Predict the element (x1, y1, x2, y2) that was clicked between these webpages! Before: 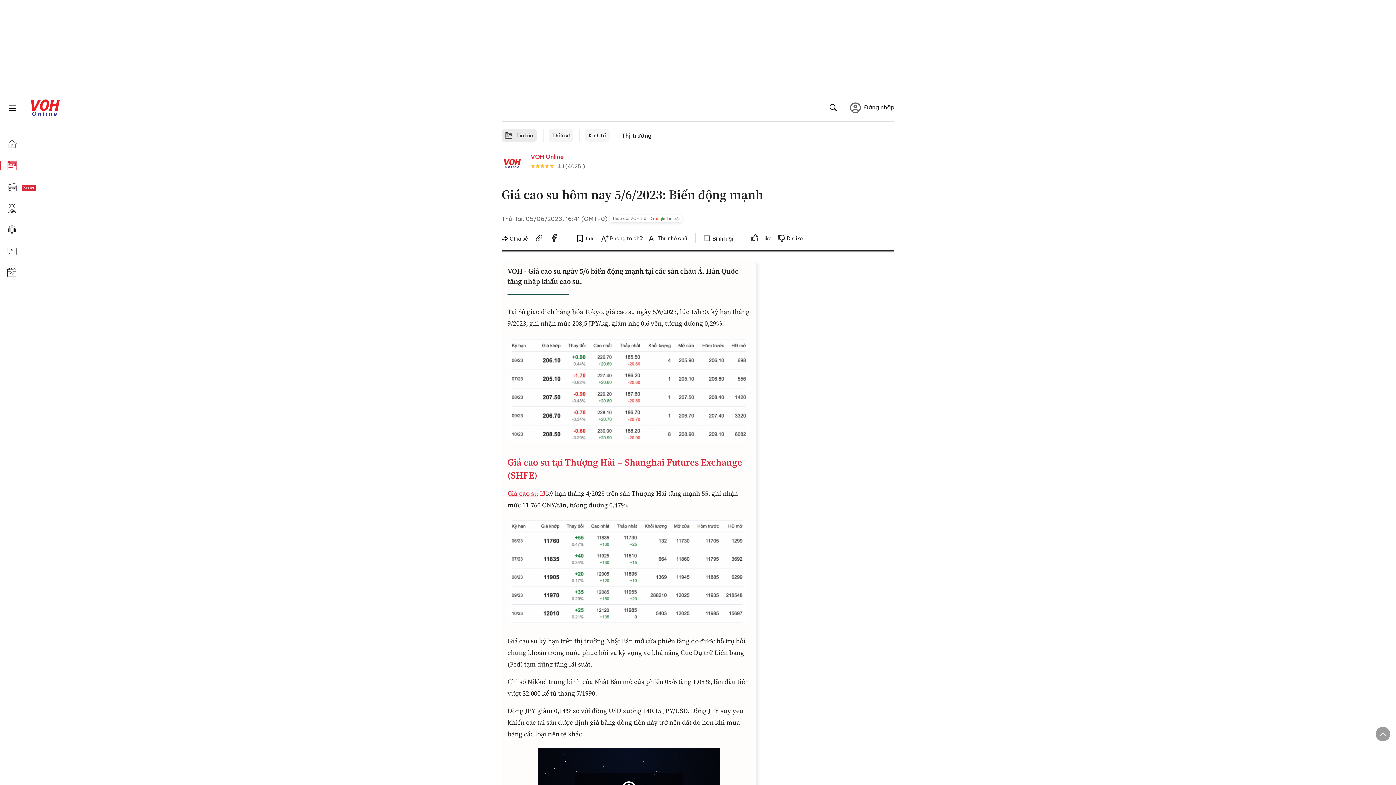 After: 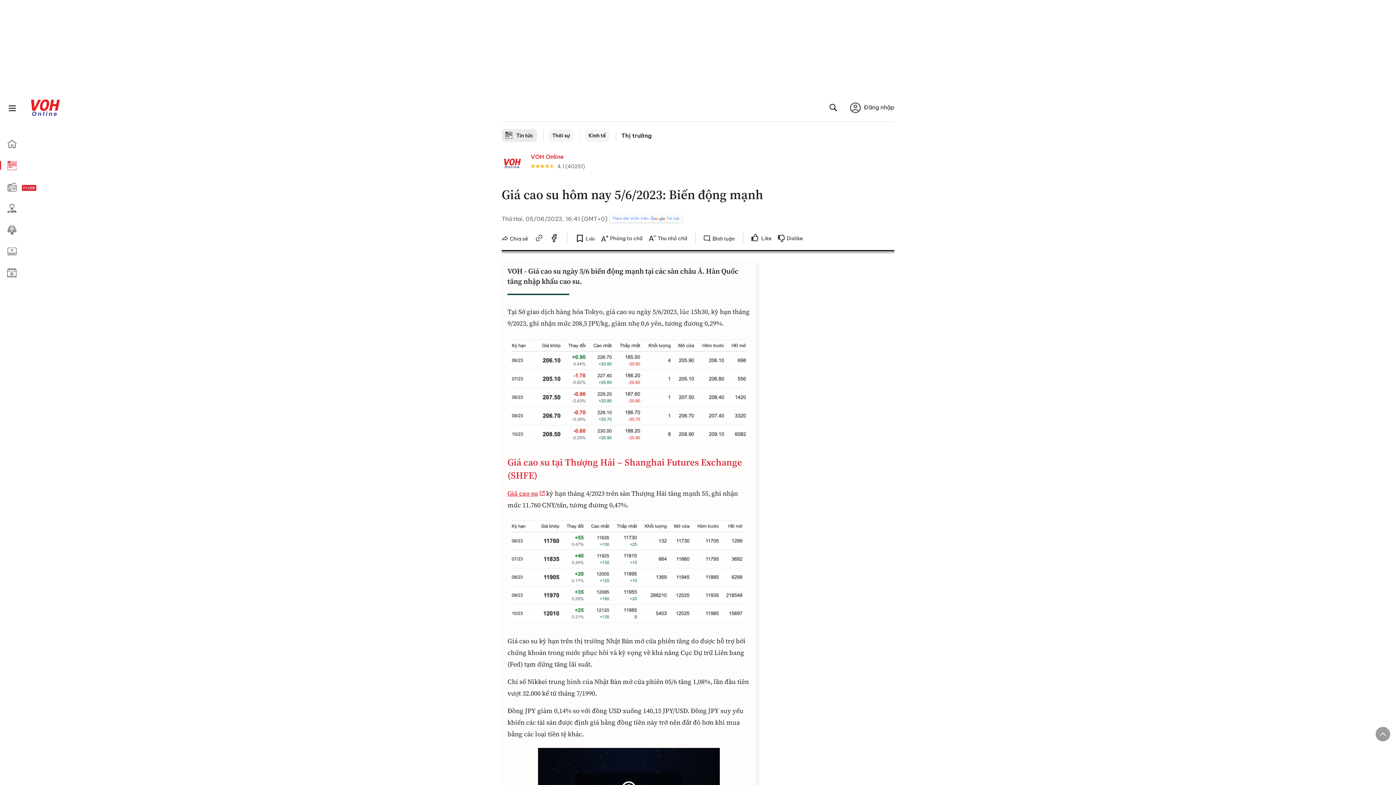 Action: bbox: (610, 215, 681, 222) label: Theo dõi VOH trên Tin tức